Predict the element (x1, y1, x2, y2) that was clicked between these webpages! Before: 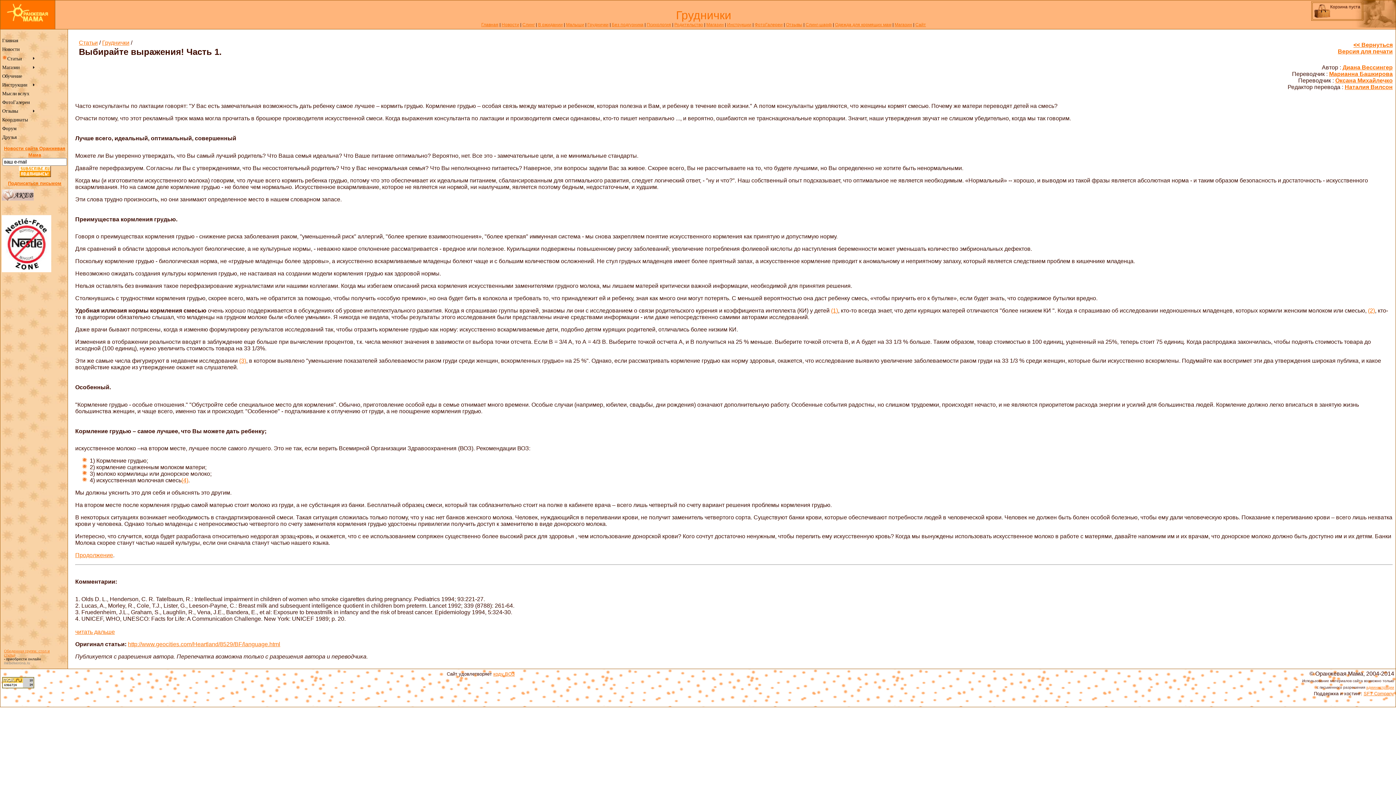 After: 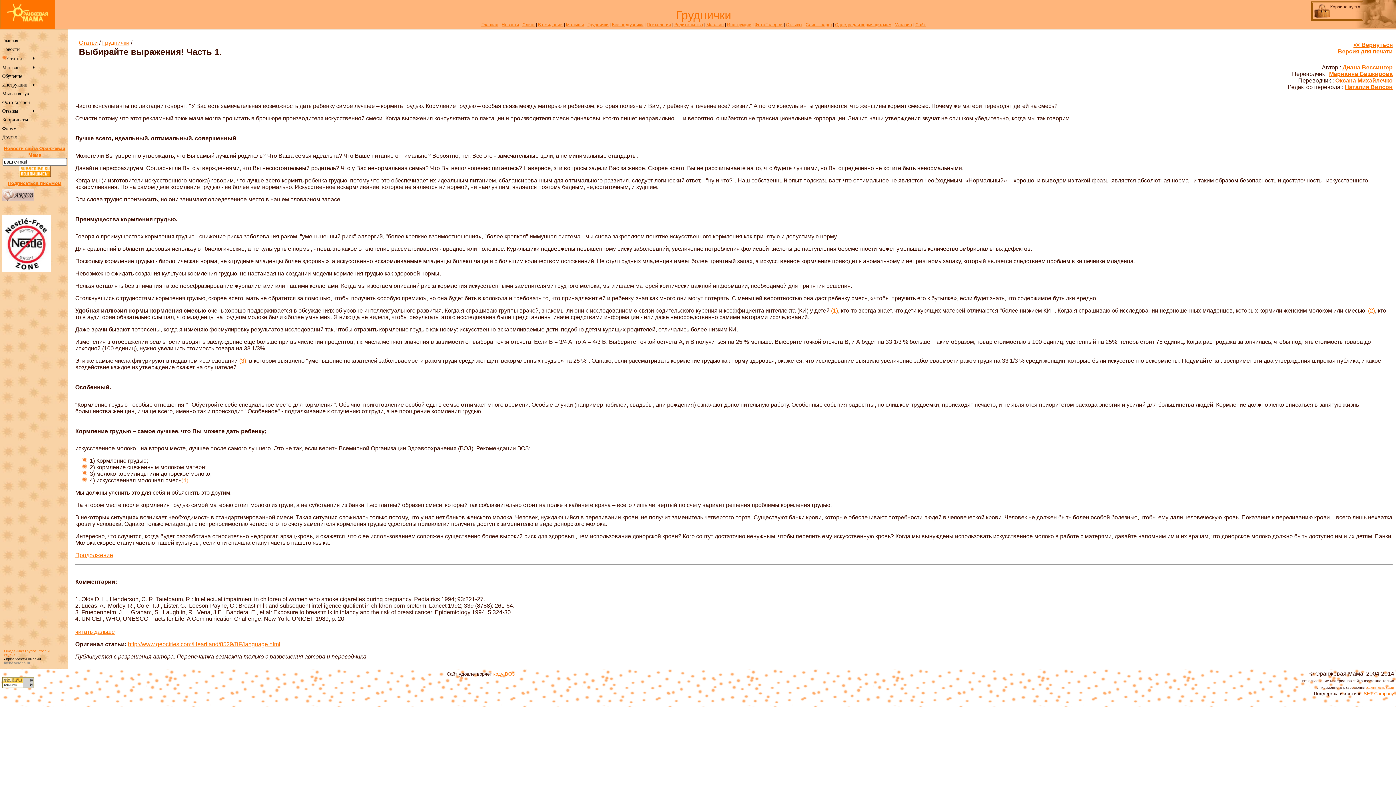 Action: label: (4) bbox: (181, 477, 188, 483)